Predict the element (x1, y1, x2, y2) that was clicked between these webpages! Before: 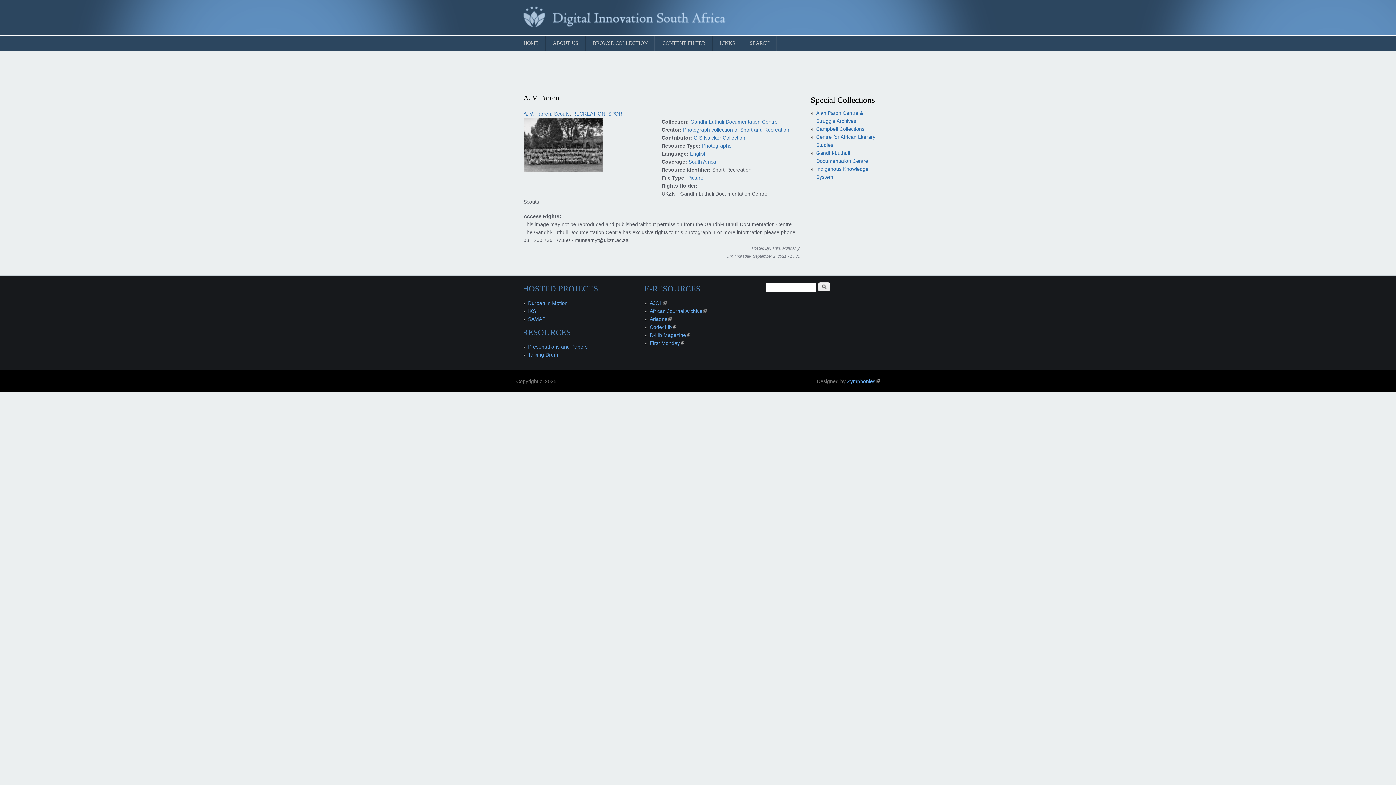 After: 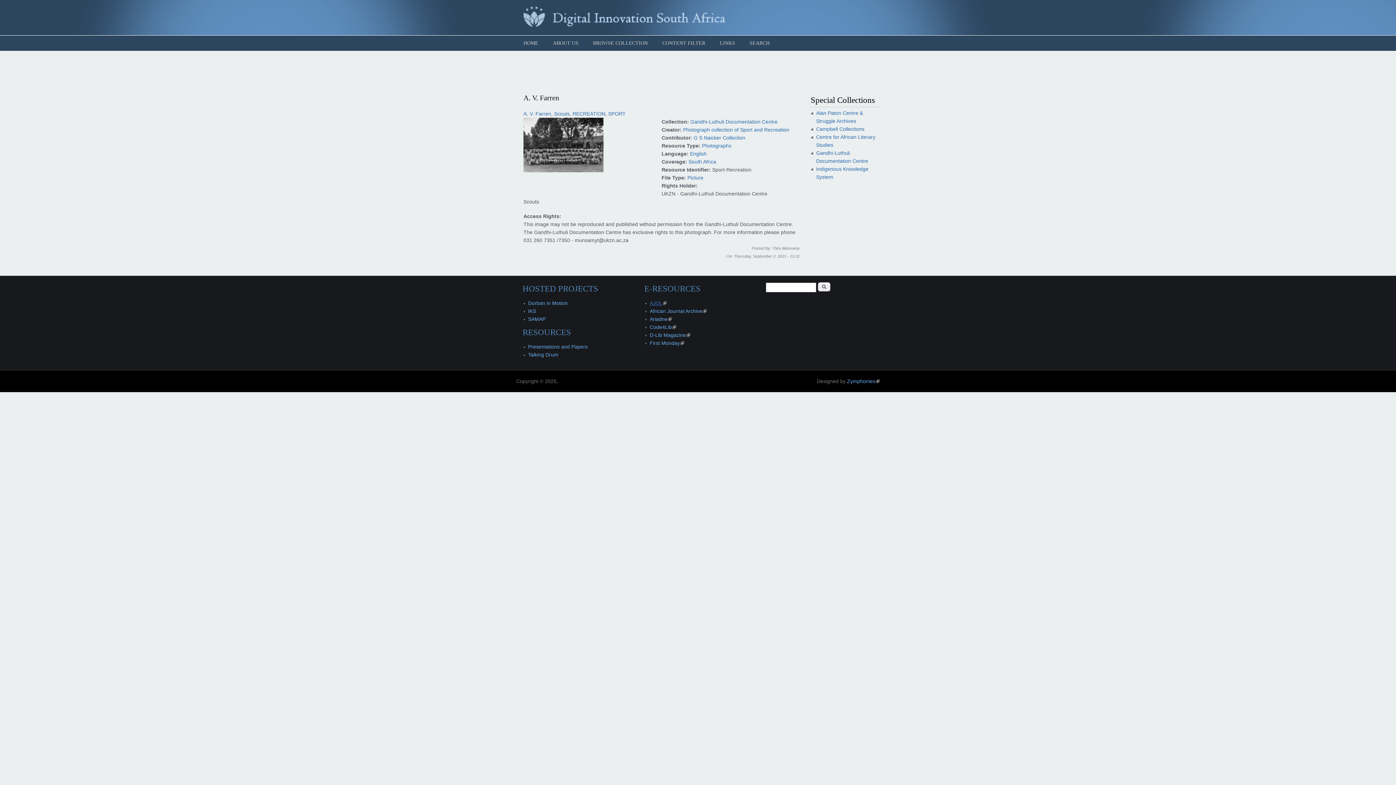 Action: bbox: (649, 300, 666, 306) label: AJOL
(link is external)